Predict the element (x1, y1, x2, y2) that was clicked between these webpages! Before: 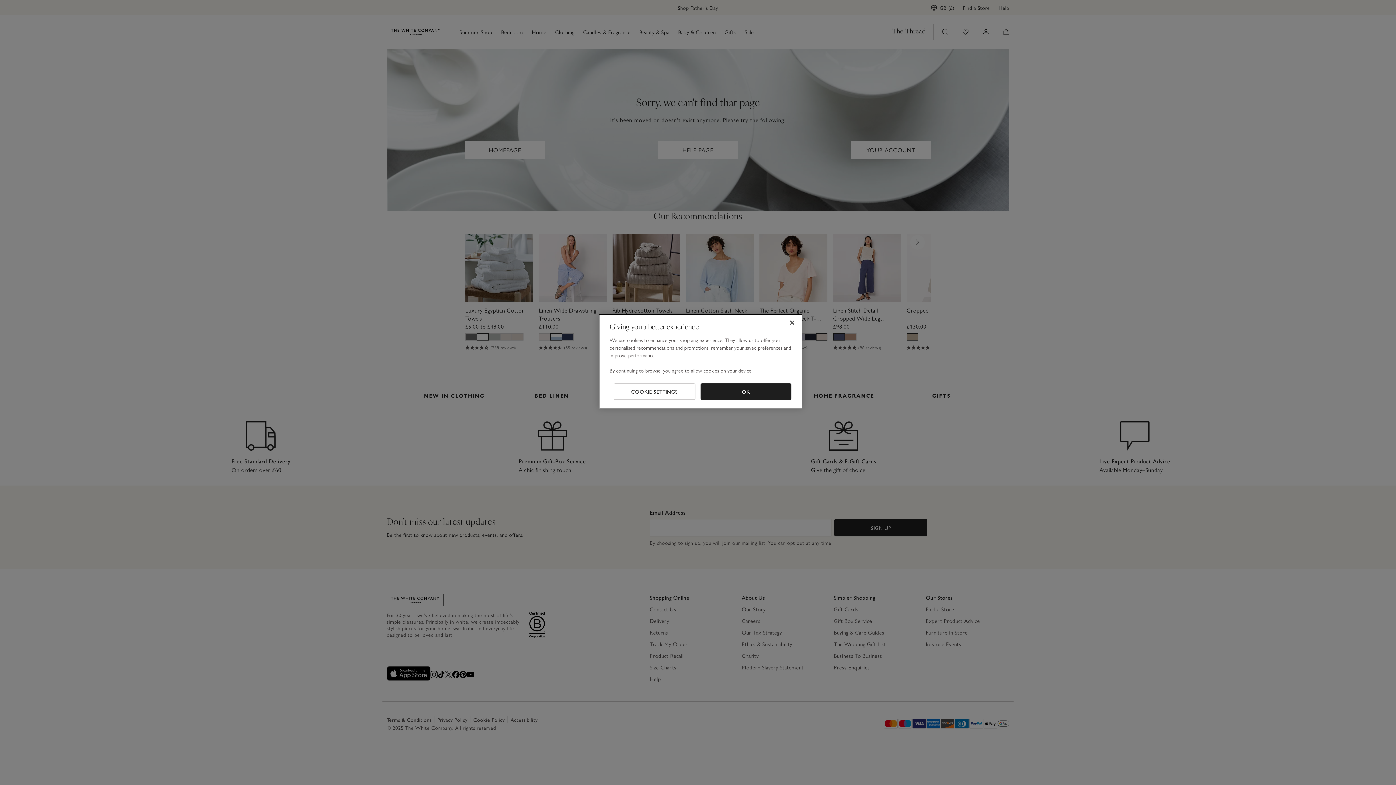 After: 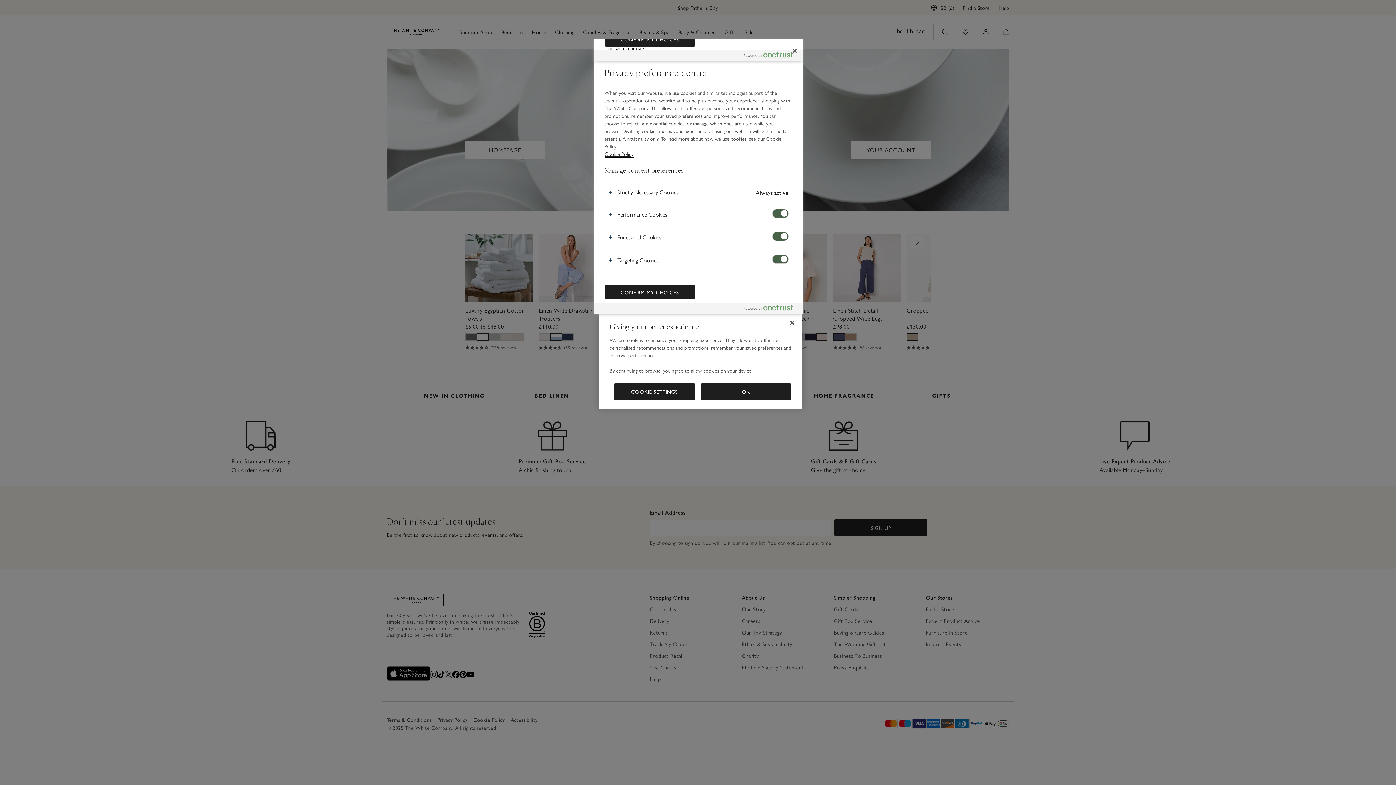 Action: bbox: (613, 383, 695, 400) label: COOKIE SETTINGS